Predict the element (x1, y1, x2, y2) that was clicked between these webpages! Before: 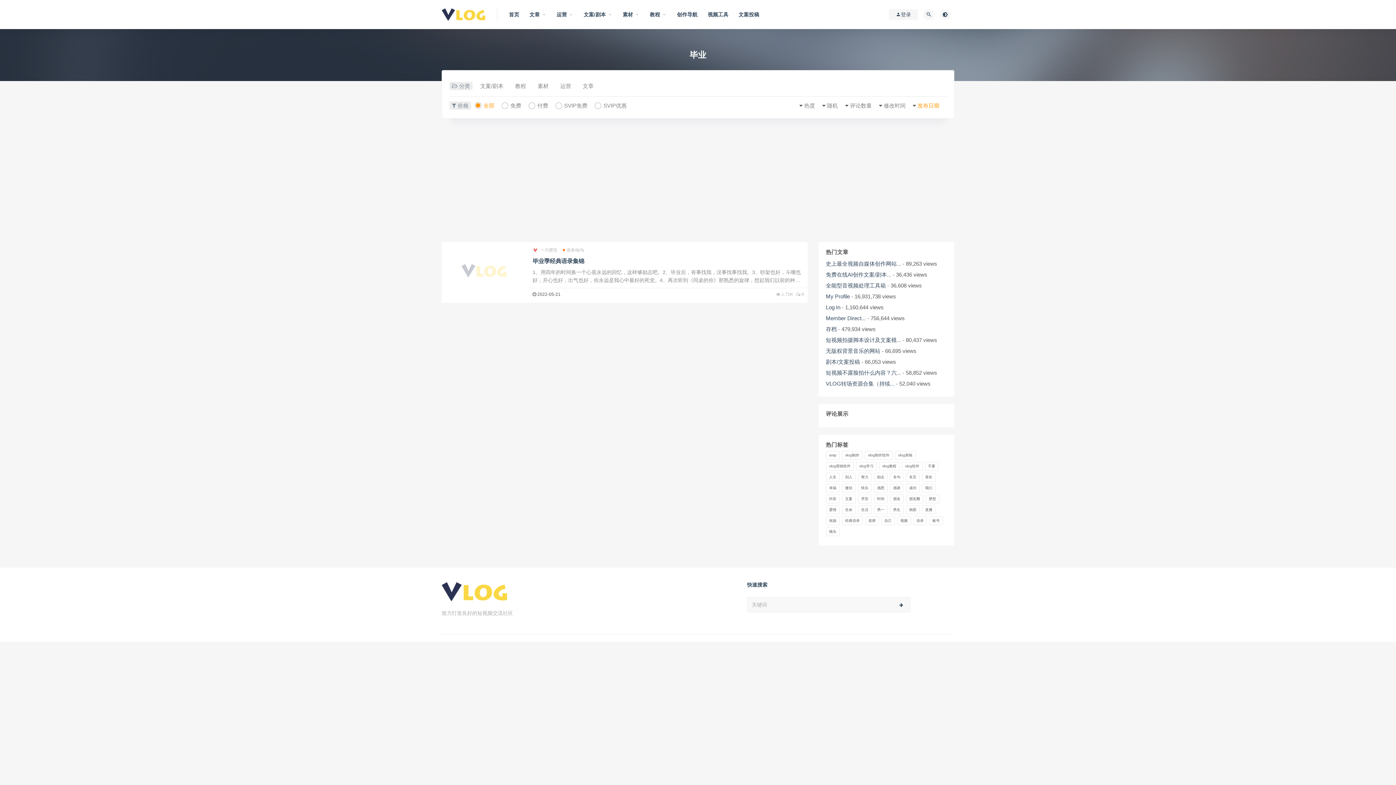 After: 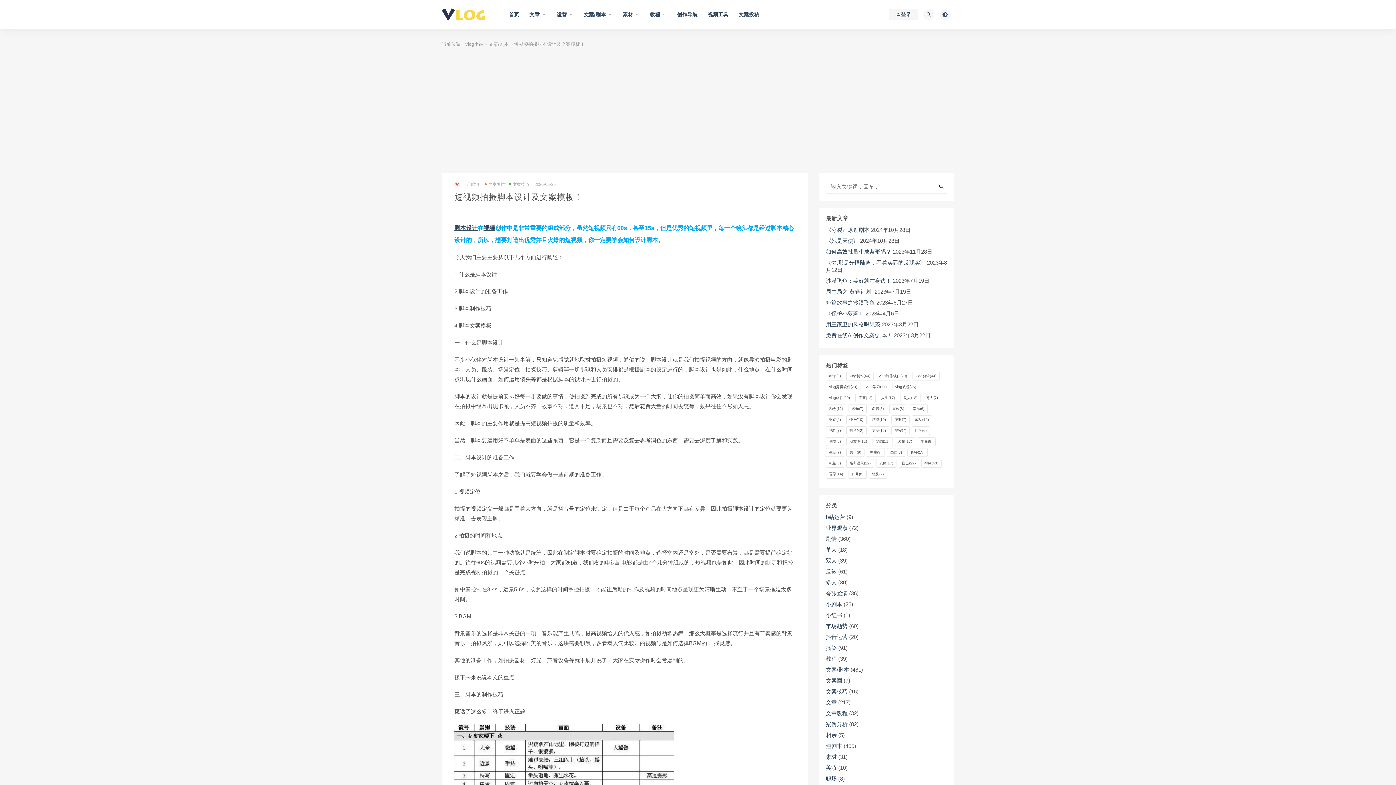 Action: bbox: (826, 336, 901, 344) label: 短视频拍摄脚本设计及文案模...